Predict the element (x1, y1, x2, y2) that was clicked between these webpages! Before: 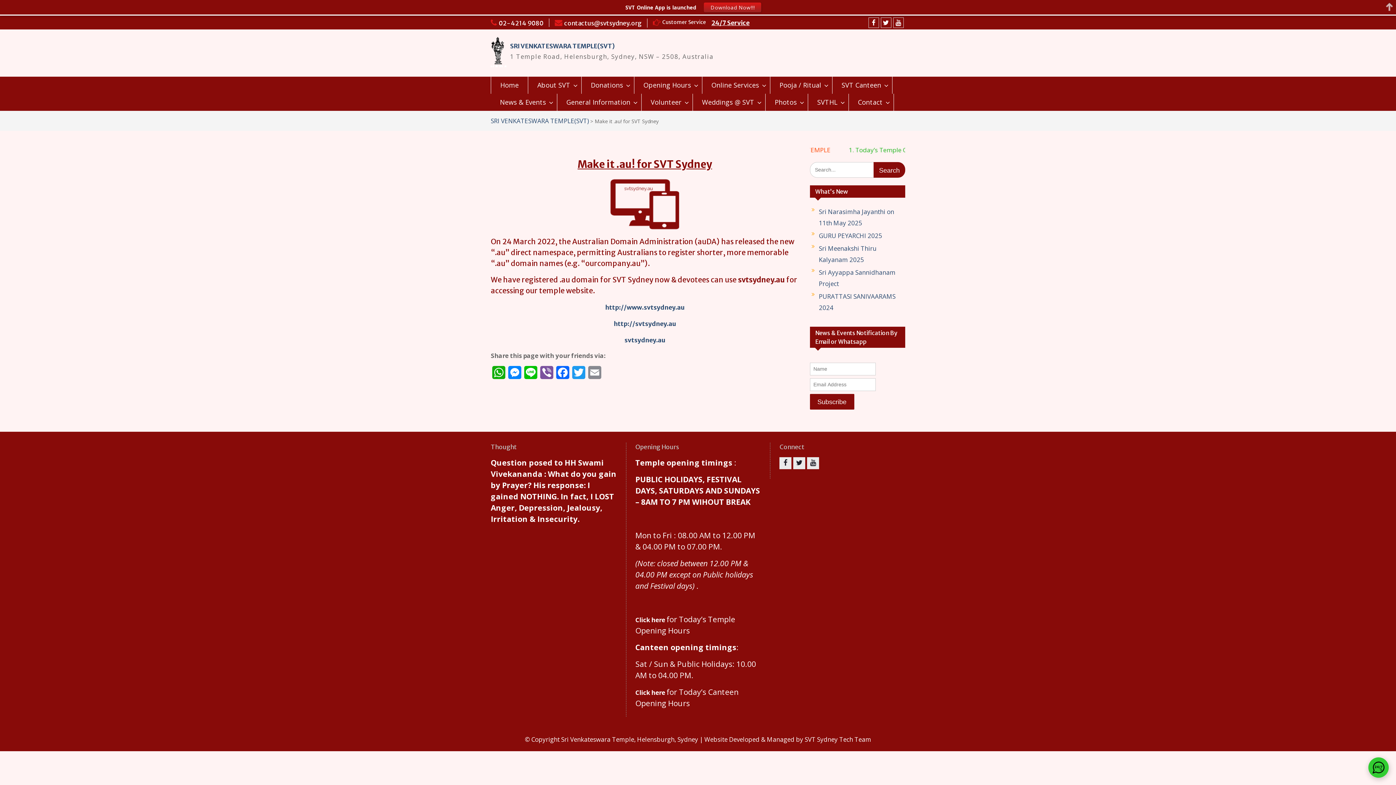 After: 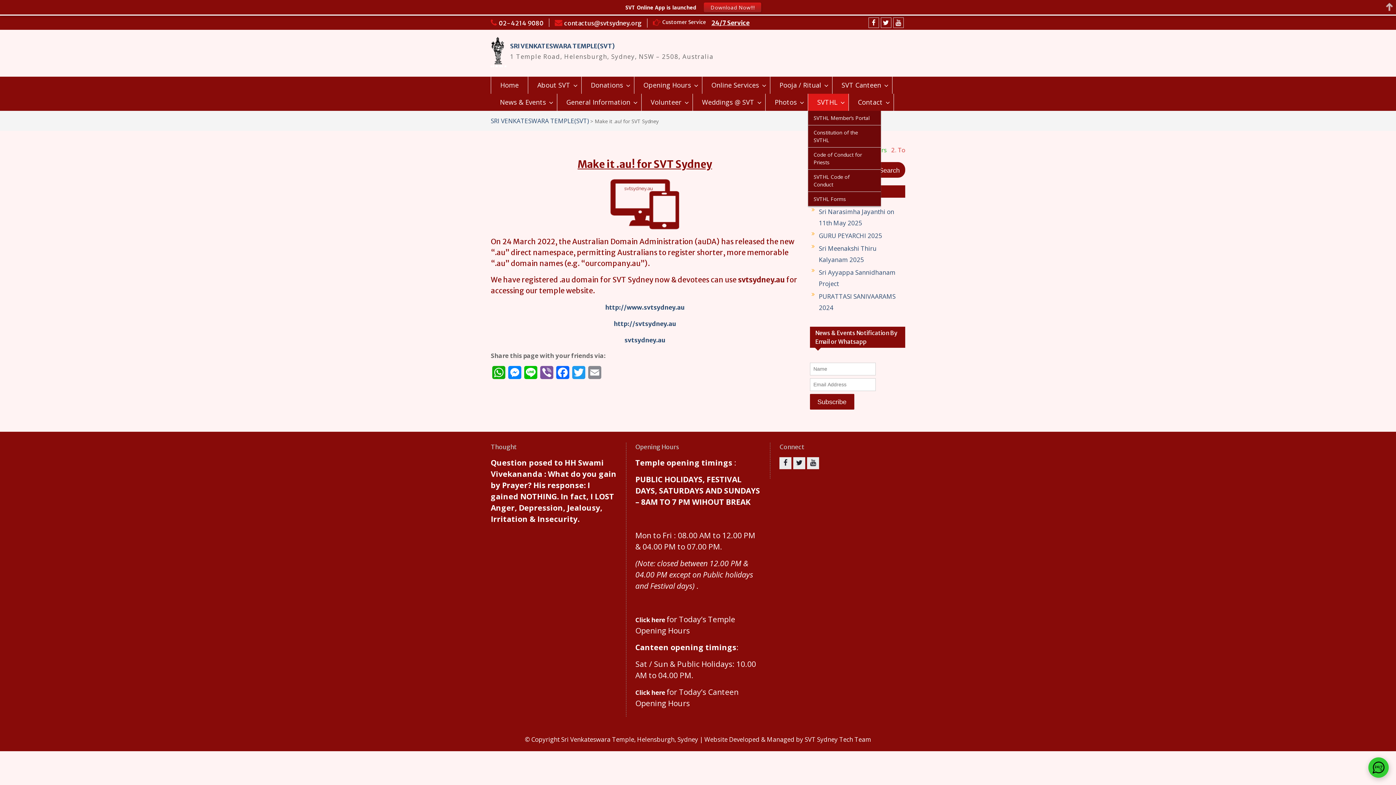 Action: label: SVTHL bbox: (808, 93, 849, 110)